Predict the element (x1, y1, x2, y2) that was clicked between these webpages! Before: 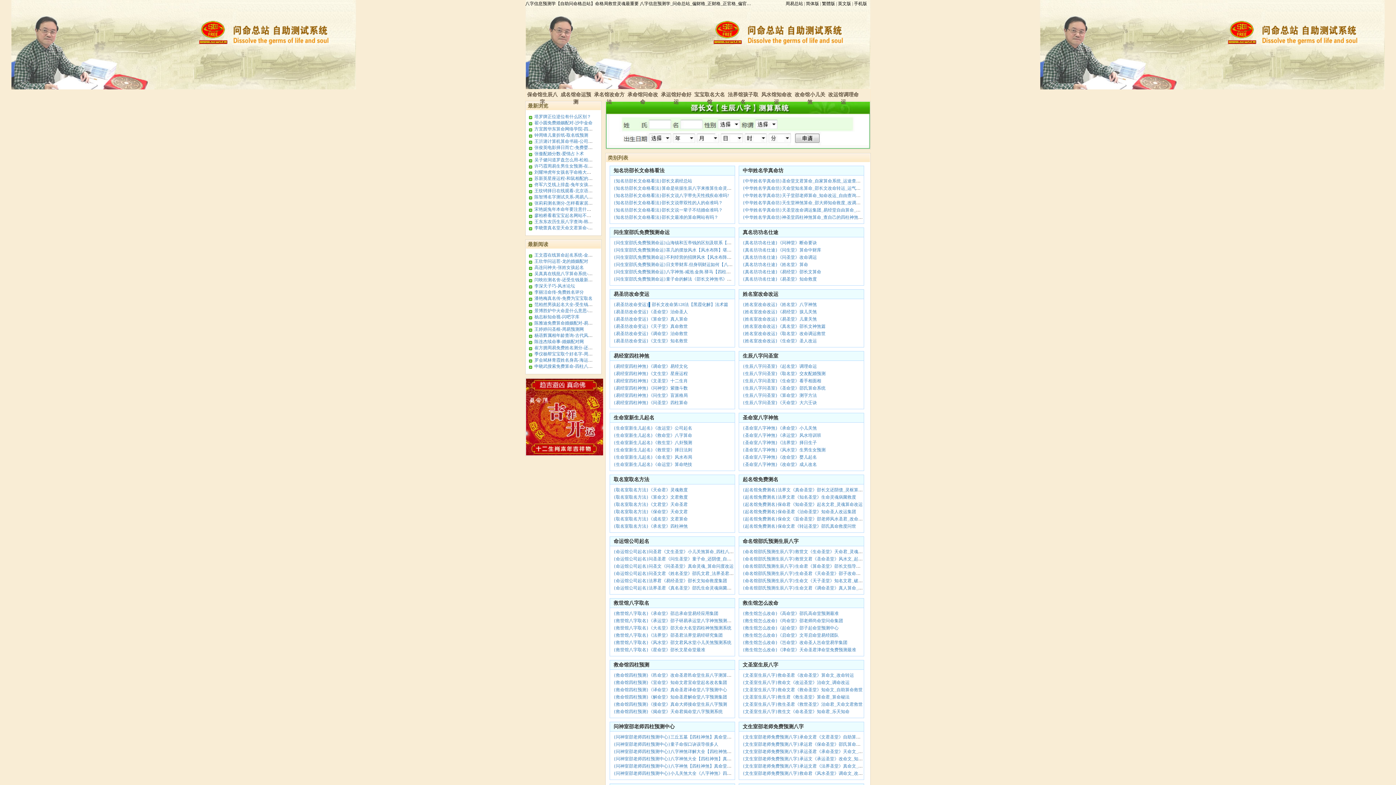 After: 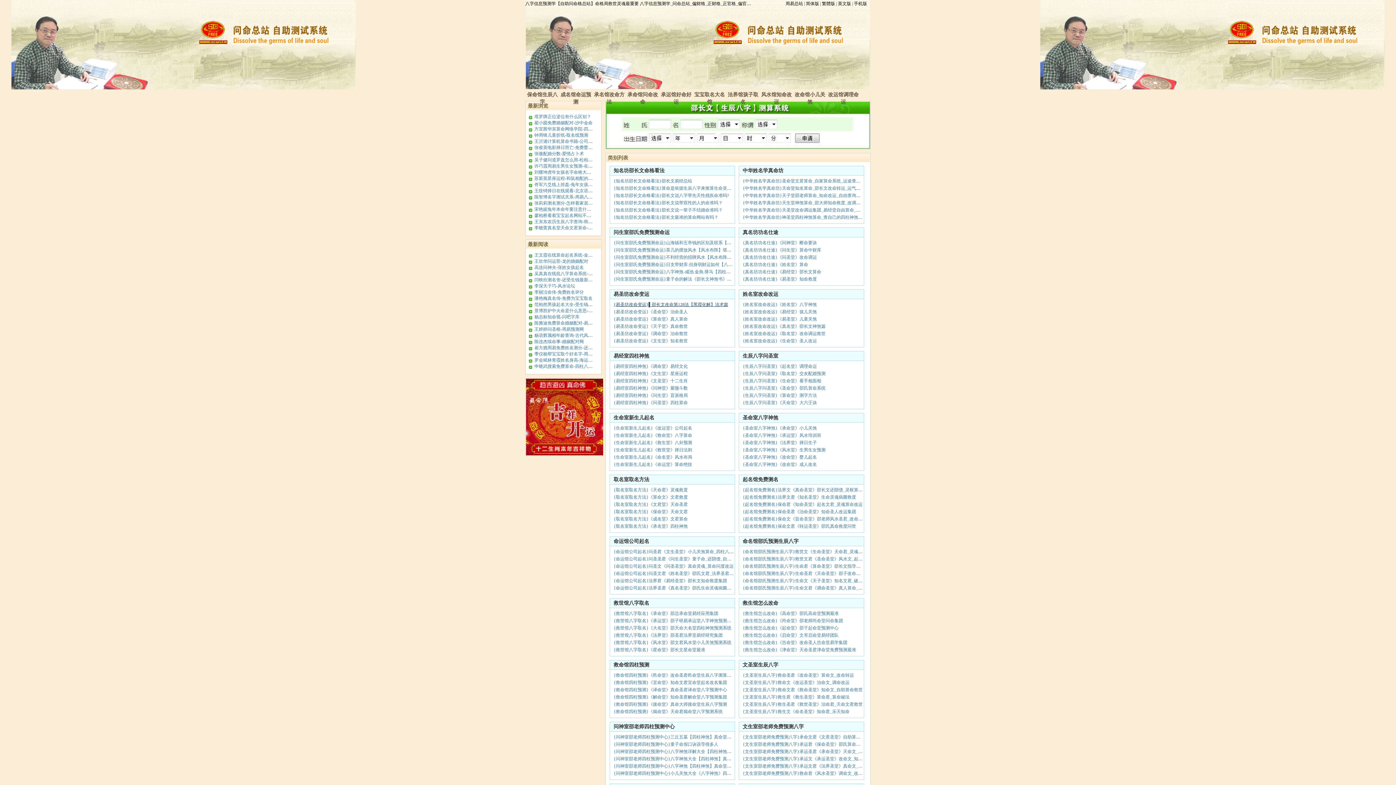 Action: label: {易圣坊改命变运}▌邵长文改命第128法【黑霞化解】法术篇 bbox: (613, 302, 728, 307)